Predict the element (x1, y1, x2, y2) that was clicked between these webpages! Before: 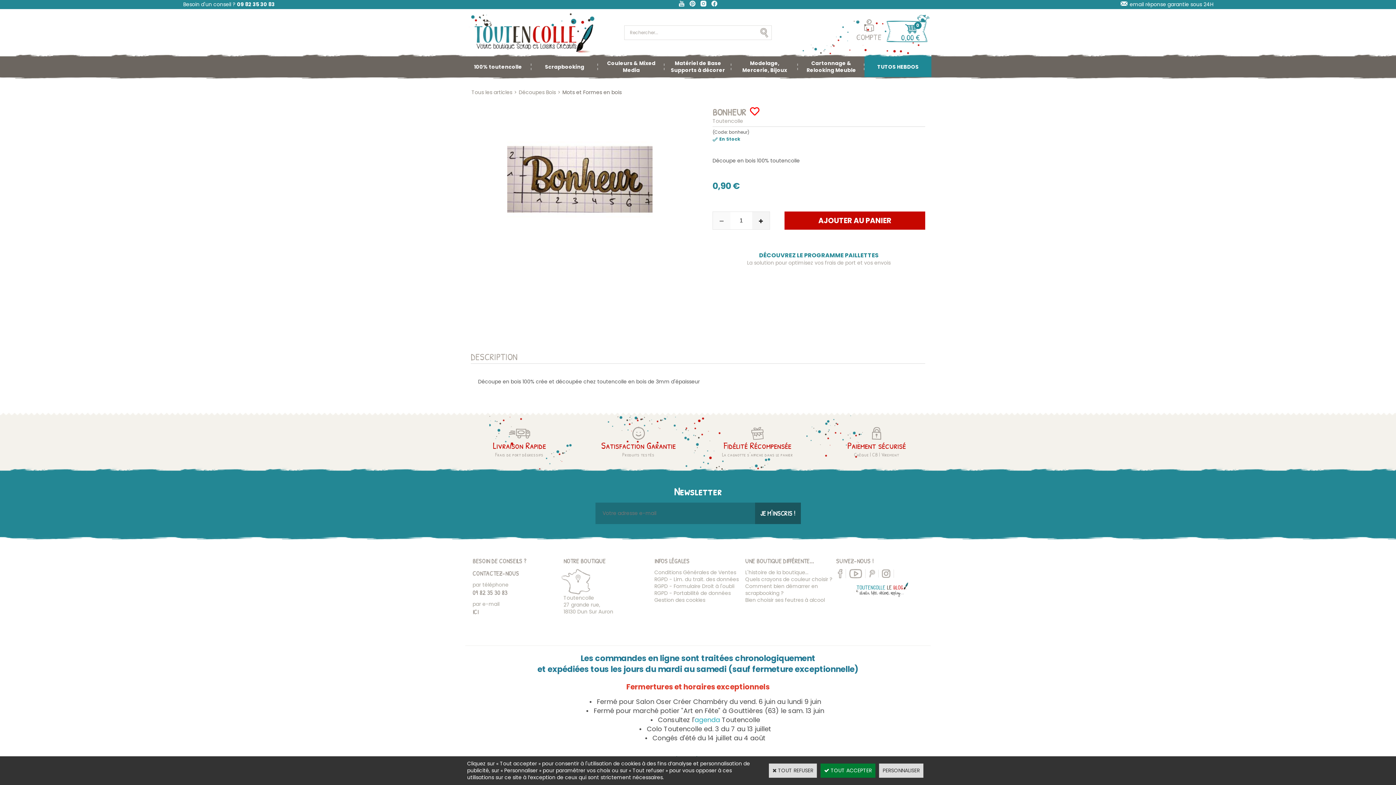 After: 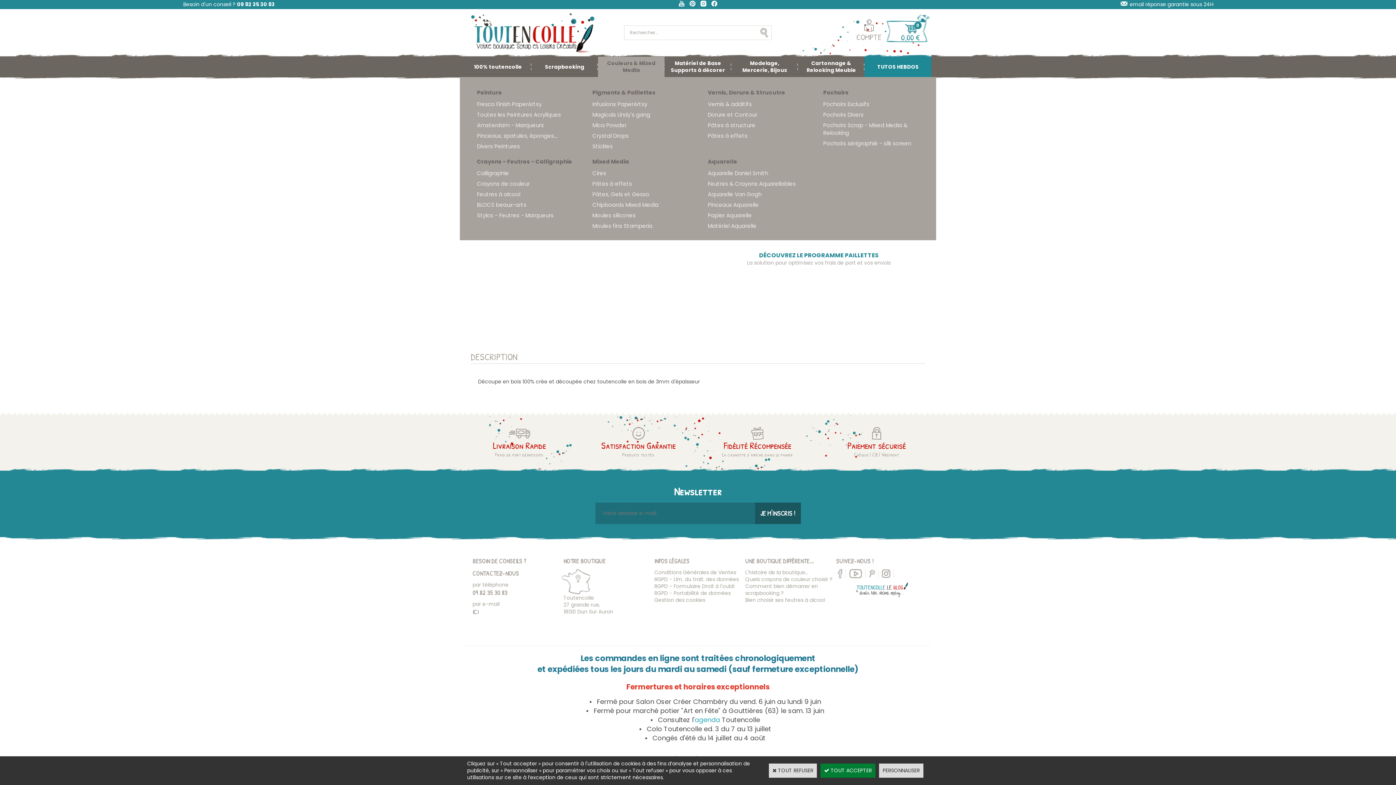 Action: label: Couleurs & Mixed Media bbox: (598, 56, 664, 77)